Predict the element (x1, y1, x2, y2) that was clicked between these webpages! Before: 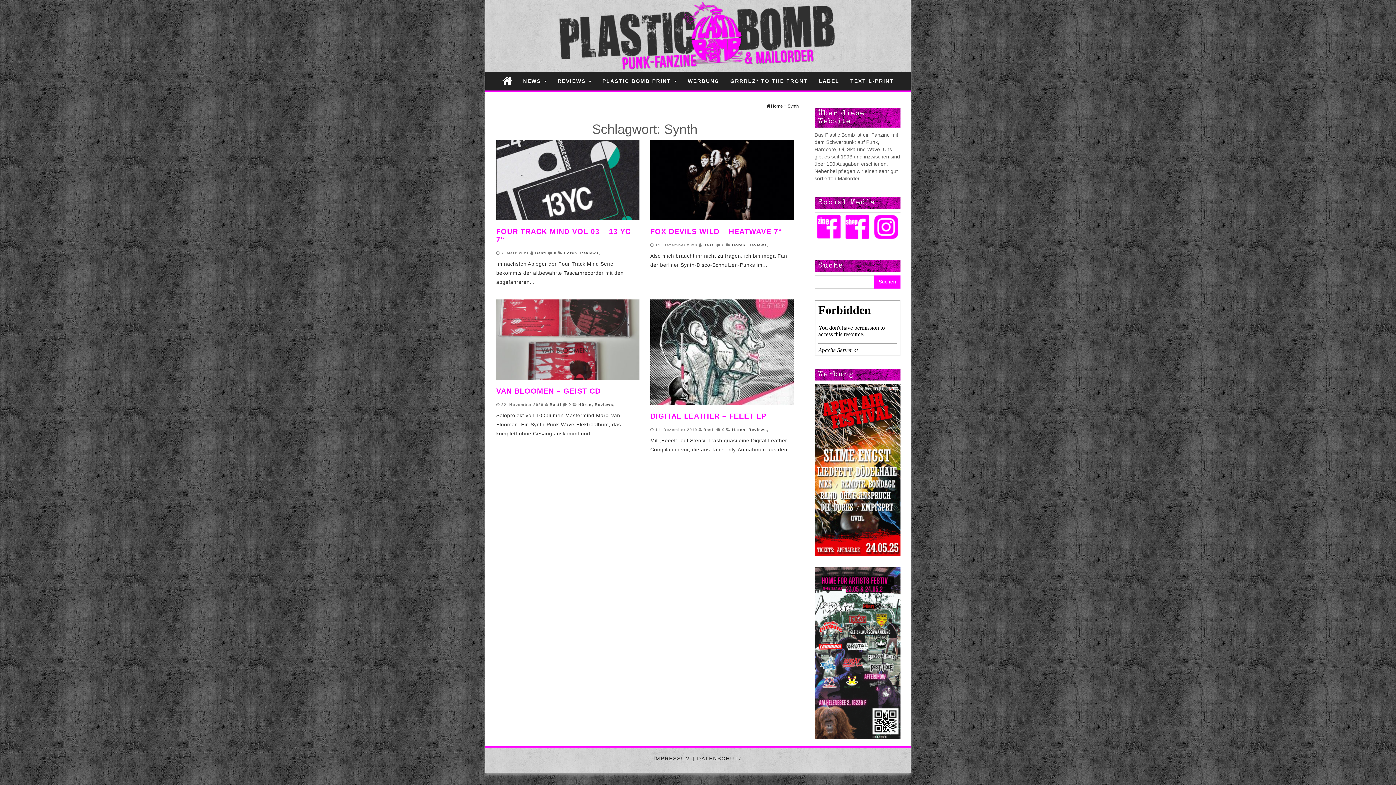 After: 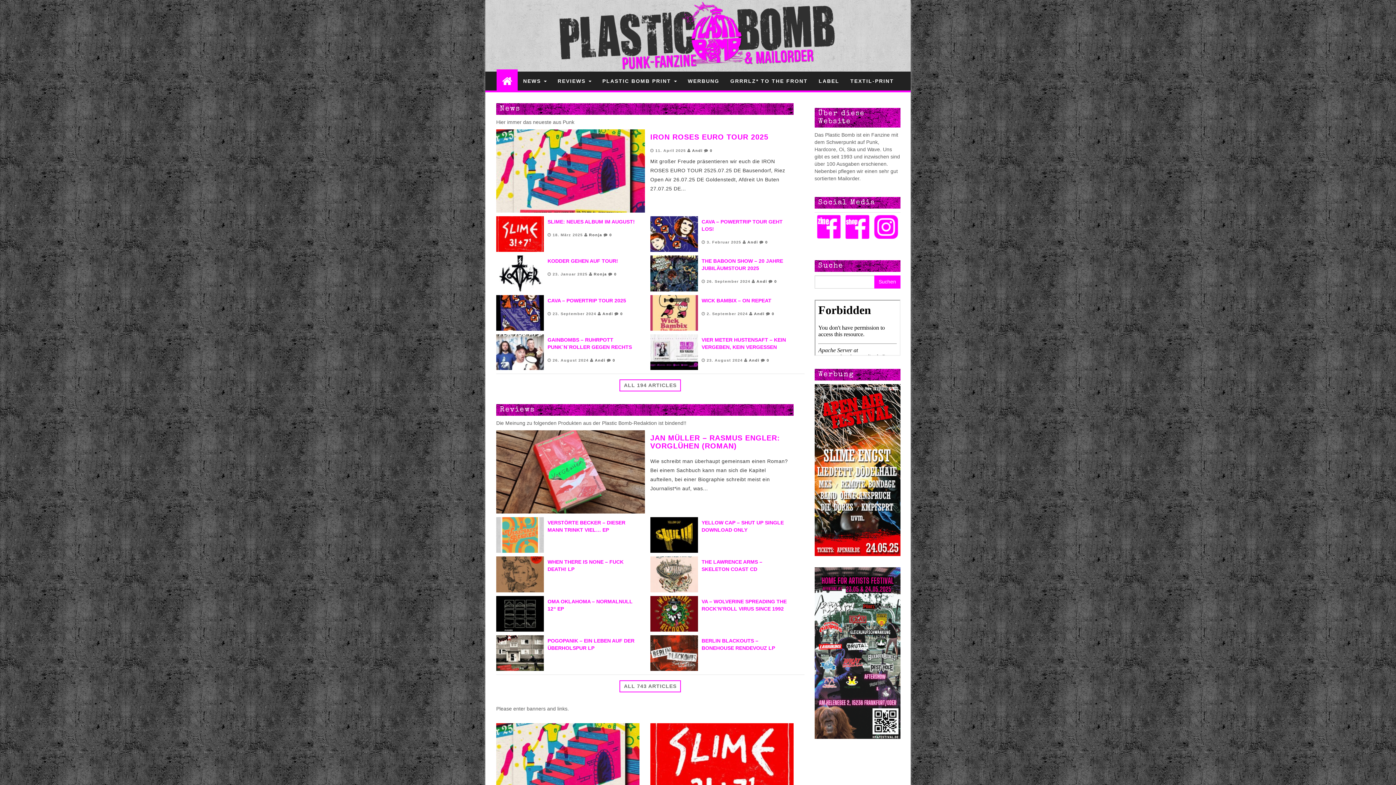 Action: bbox: (766, 103, 783, 108) label: Home